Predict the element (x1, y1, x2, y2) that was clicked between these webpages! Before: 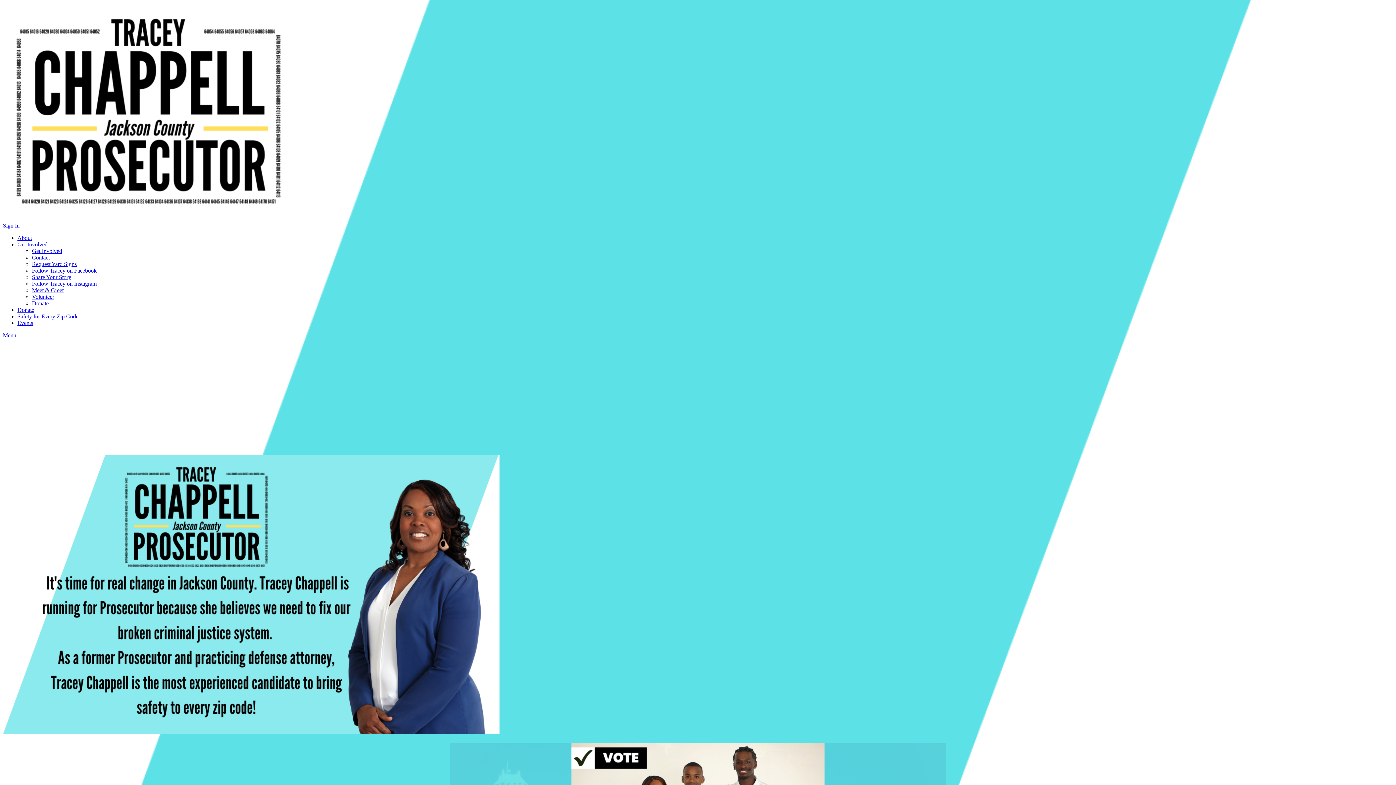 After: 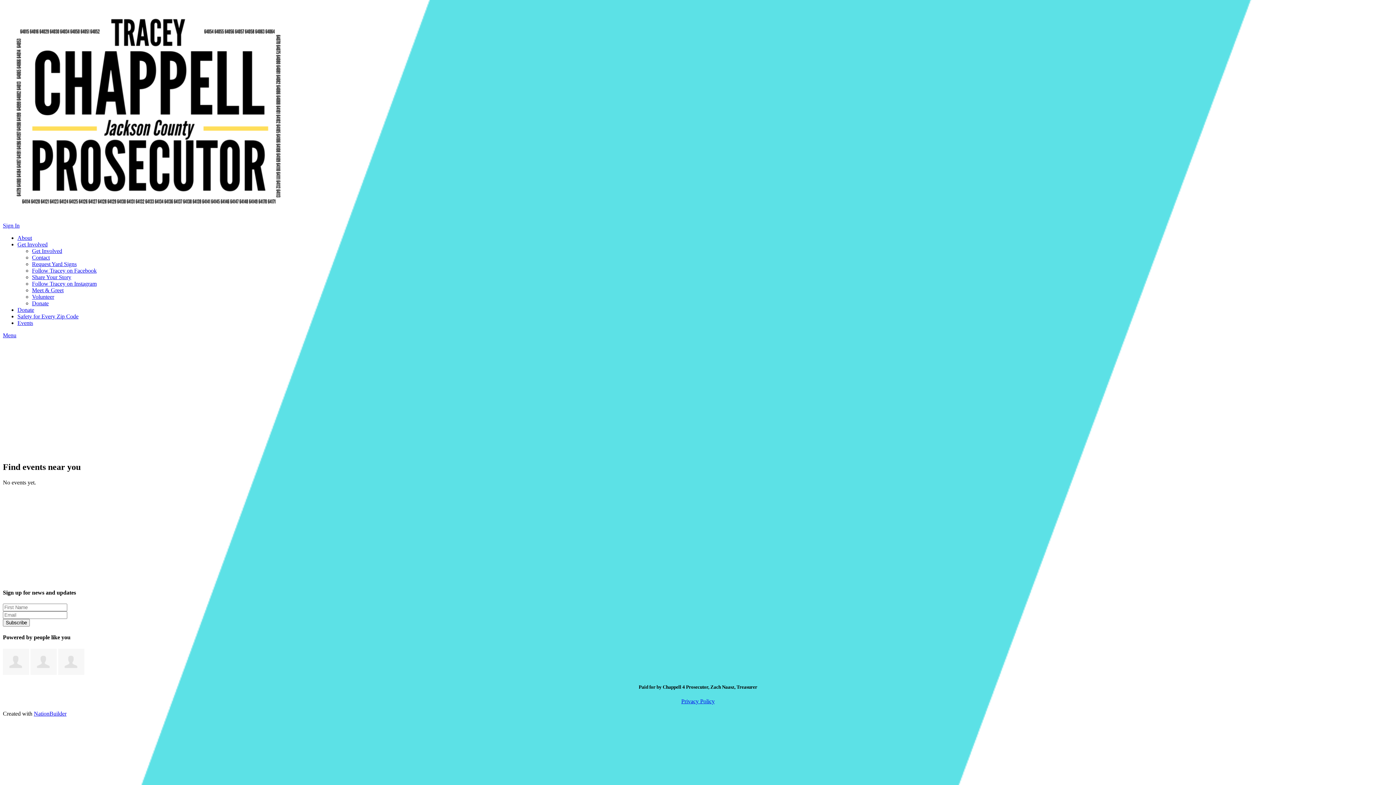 Action: label: Events bbox: (17, 320, 33, 326)